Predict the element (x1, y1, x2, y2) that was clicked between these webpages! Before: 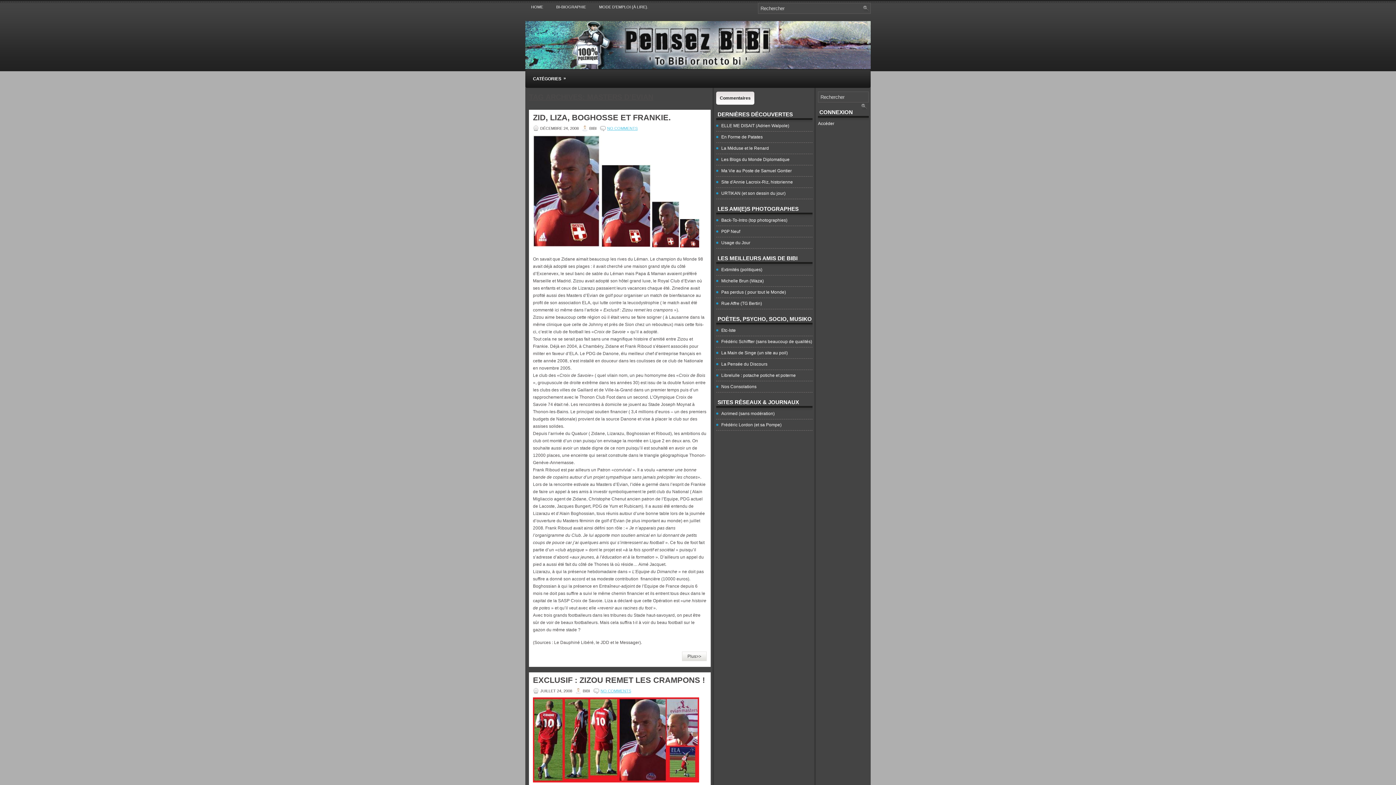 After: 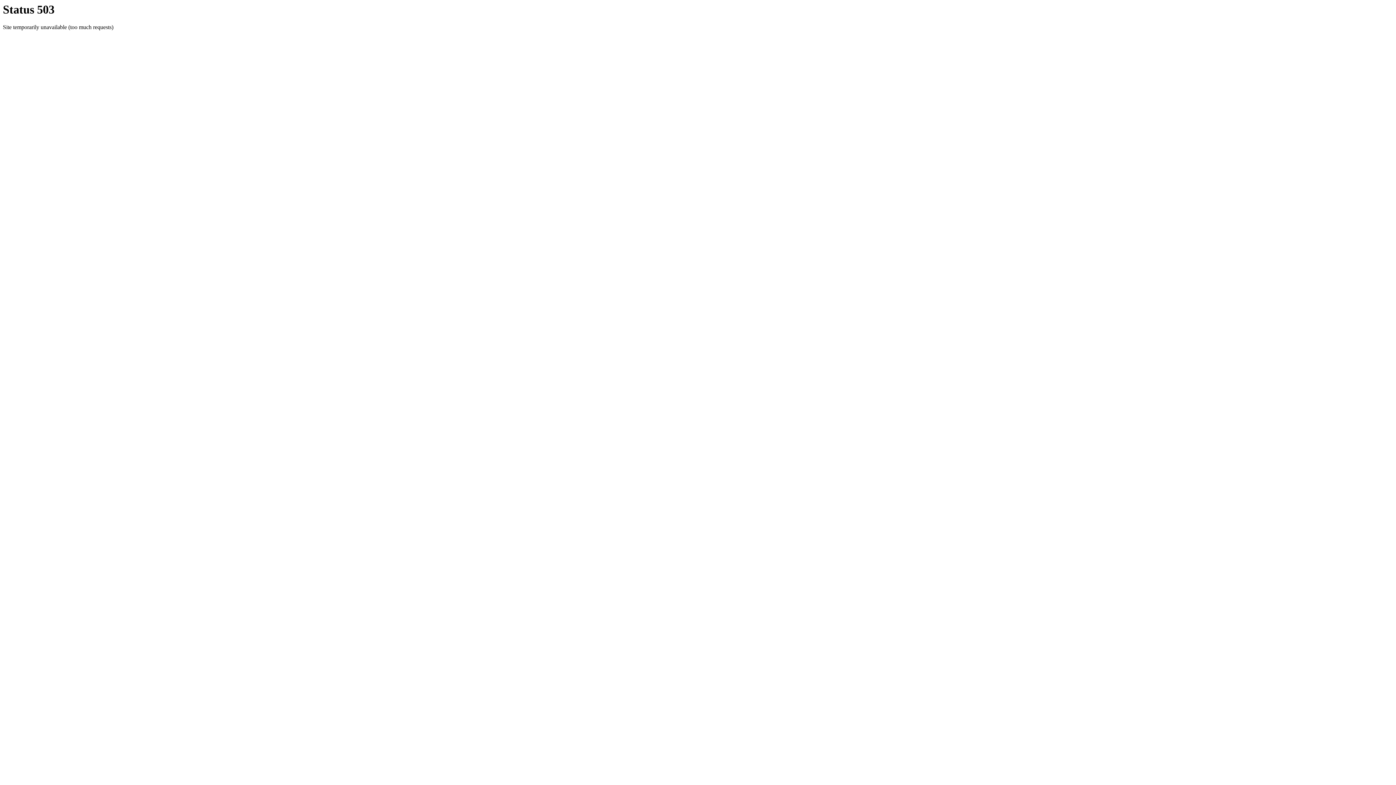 Action: label: Les Blogs du Monde Diplomatique bbox: (721, 157, 789, 162)